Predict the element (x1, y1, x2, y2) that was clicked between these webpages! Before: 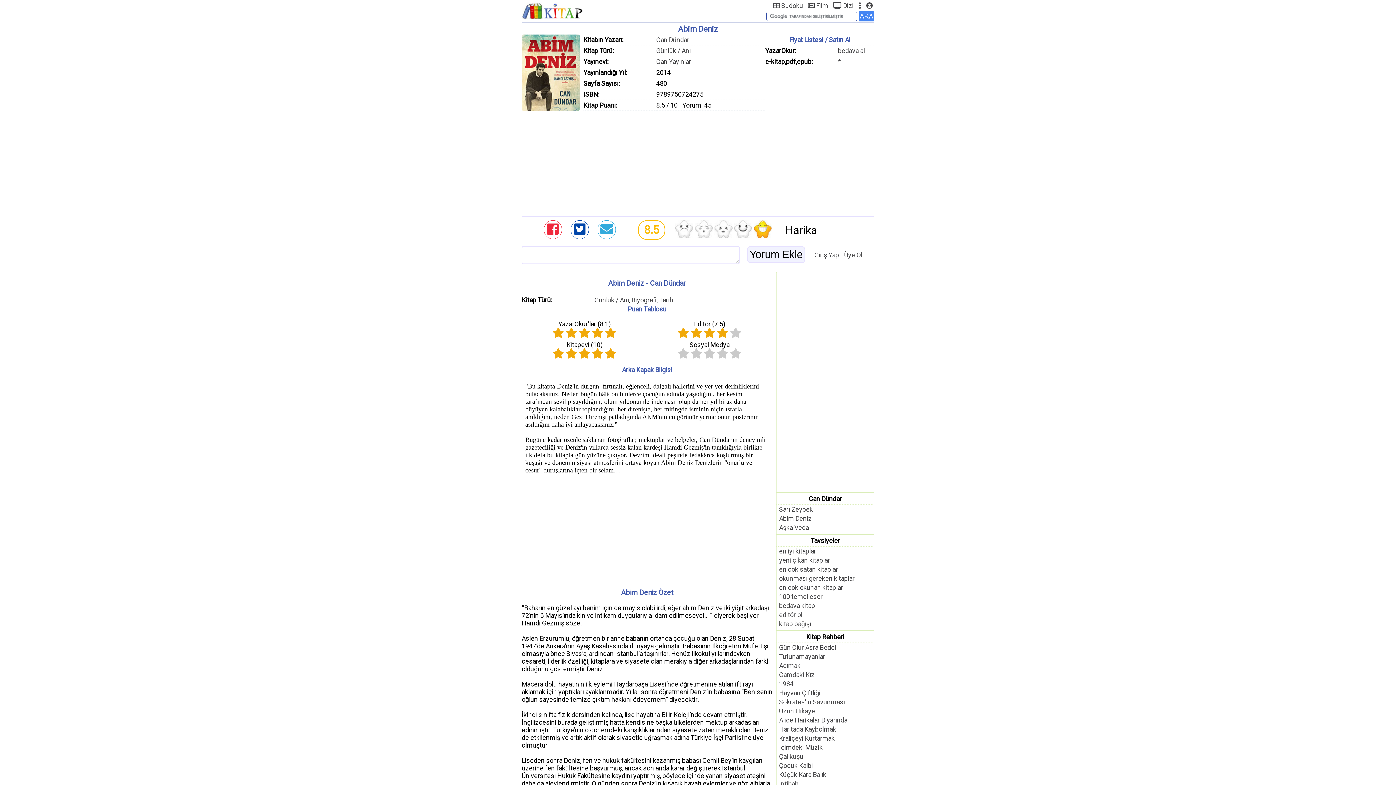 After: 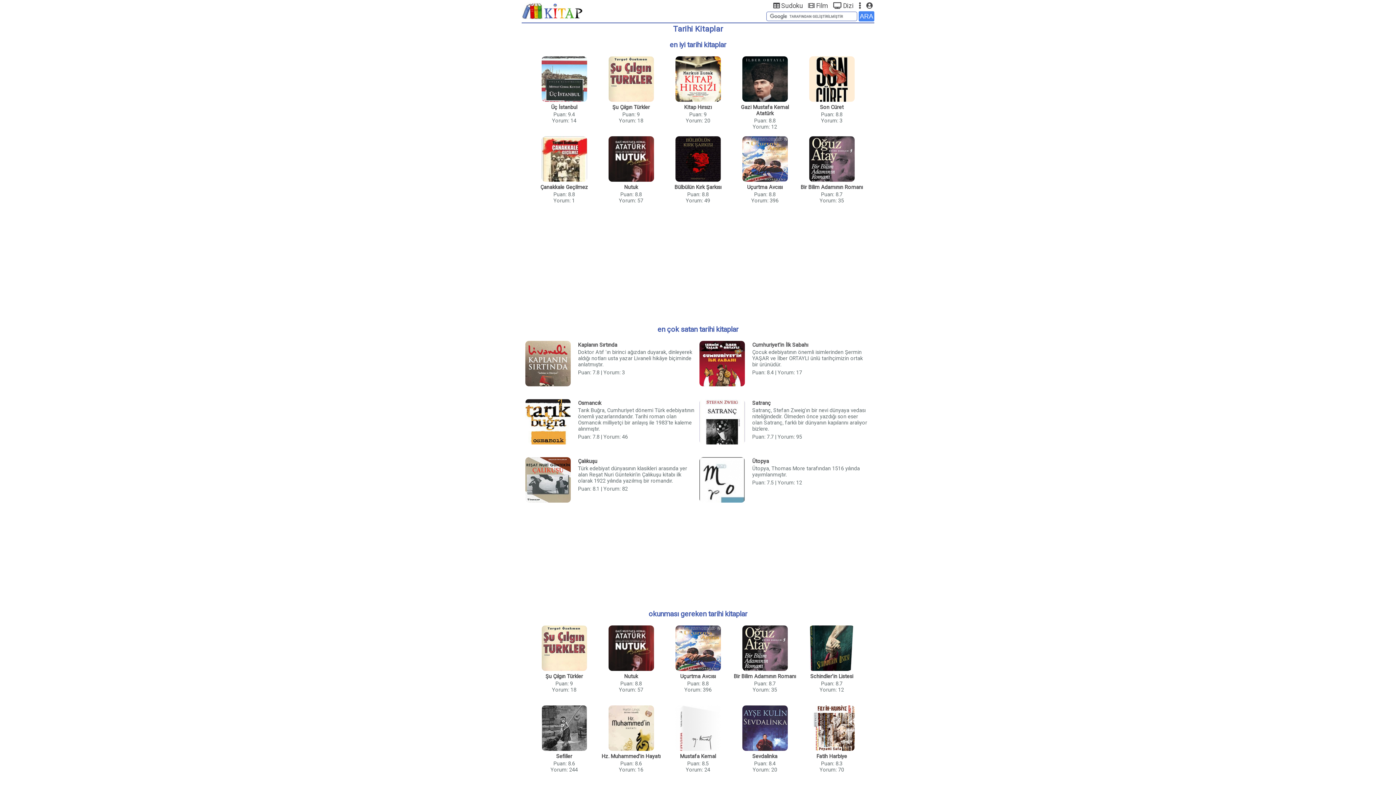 Action: bbox: (659, 296, 674, 304) label: Tarihi